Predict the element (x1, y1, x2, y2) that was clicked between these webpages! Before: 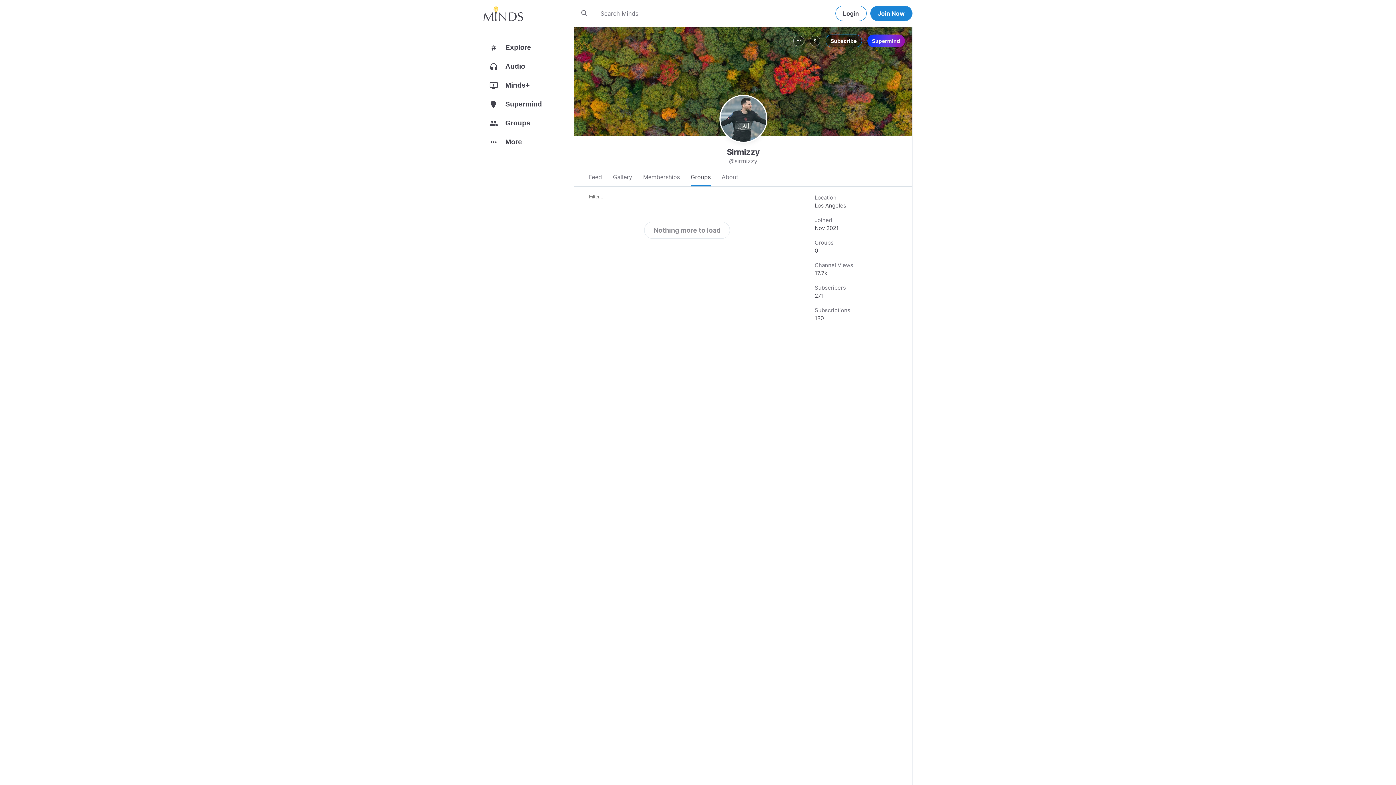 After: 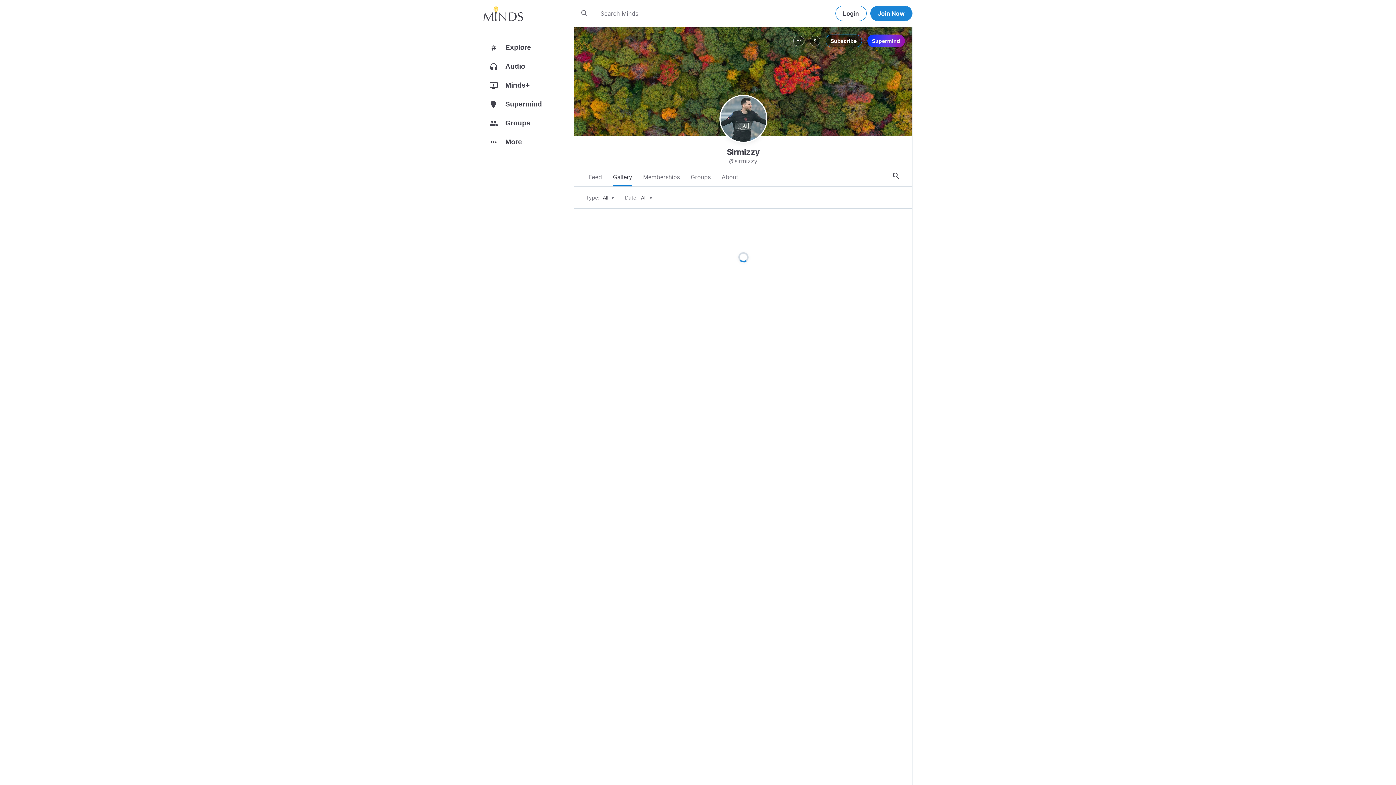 Action: label: Gallery bbox: (613, 168, 632, 186)